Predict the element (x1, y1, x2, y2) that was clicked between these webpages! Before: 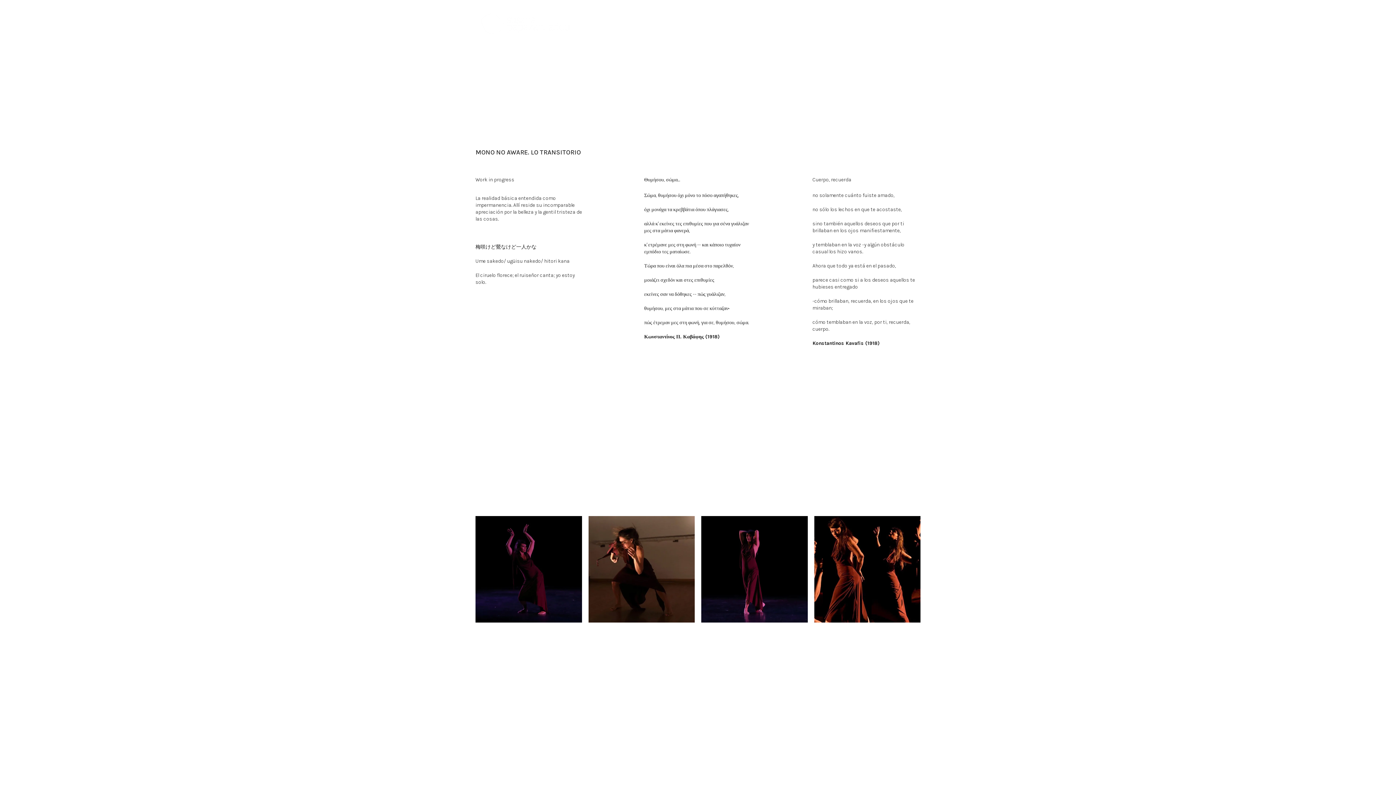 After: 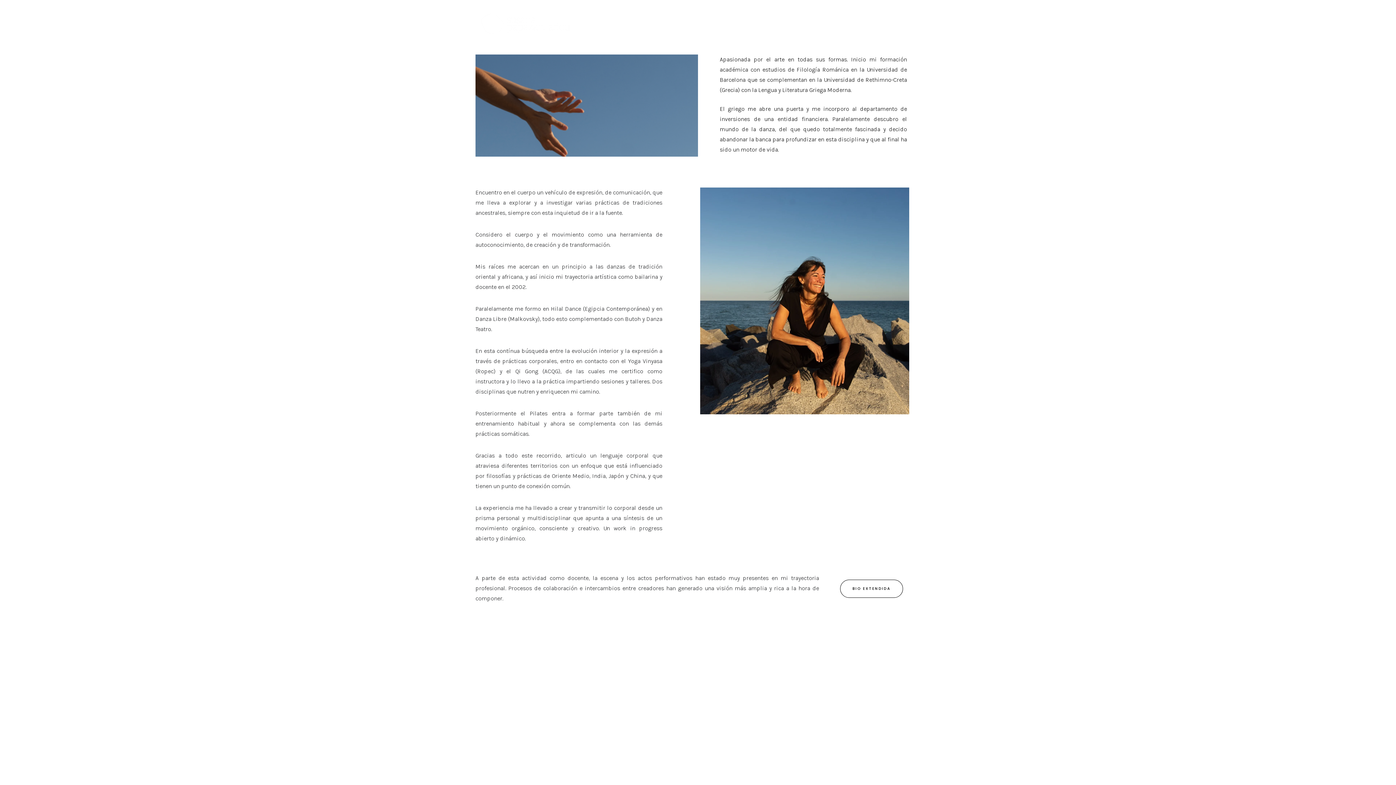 Action: label: SOBRE MI bbox: (852, 18, 880, 27)